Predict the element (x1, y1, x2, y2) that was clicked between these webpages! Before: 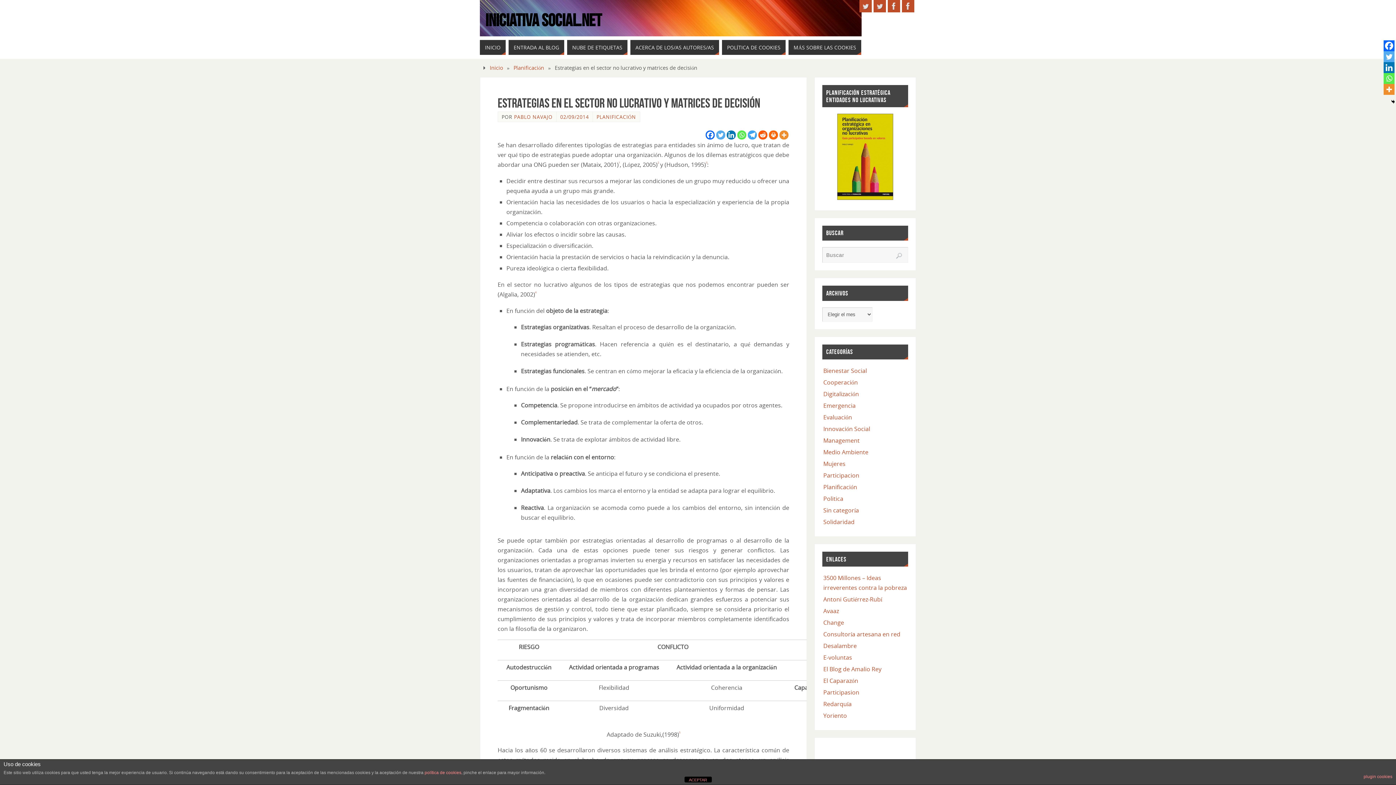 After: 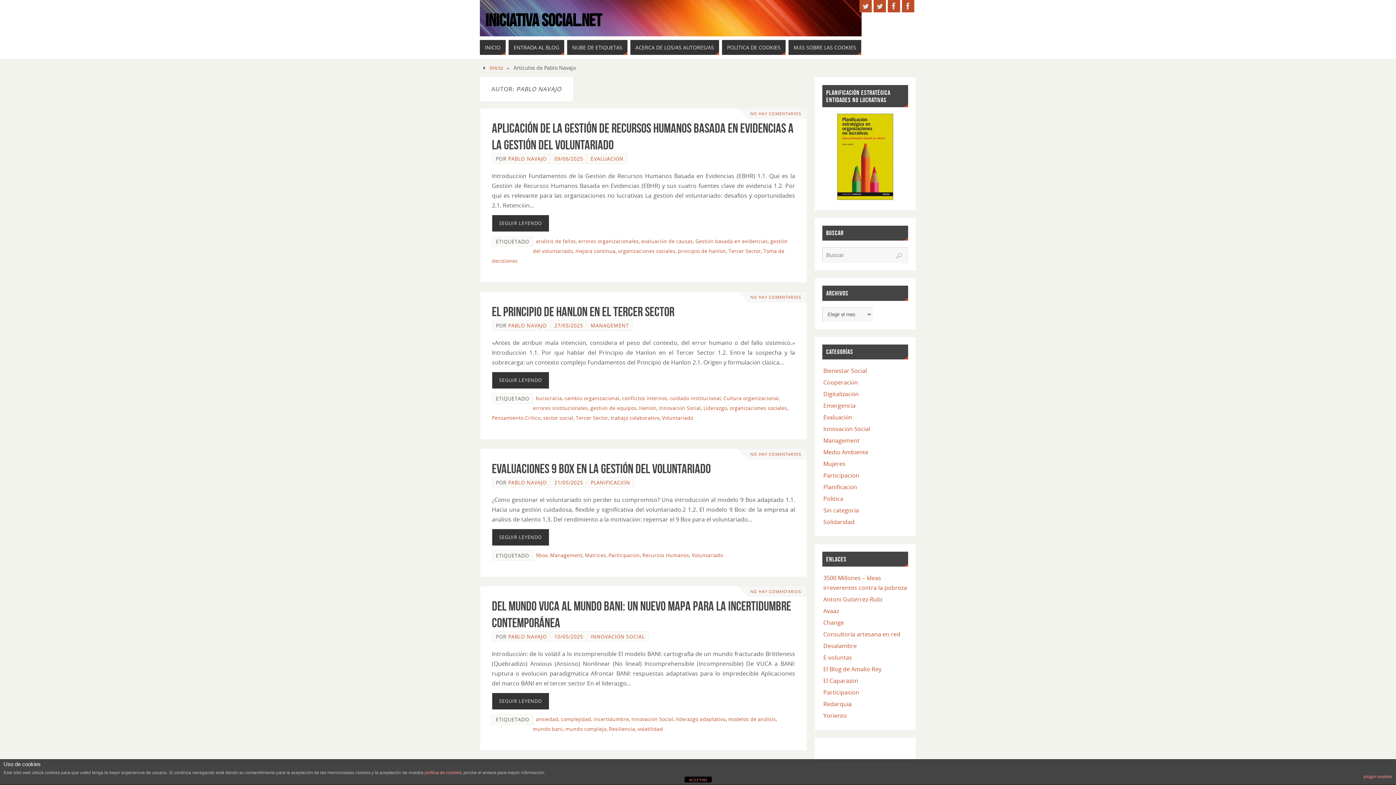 Action: label: PABLO NAVAJO bbox: (514, 113, 552, 120)